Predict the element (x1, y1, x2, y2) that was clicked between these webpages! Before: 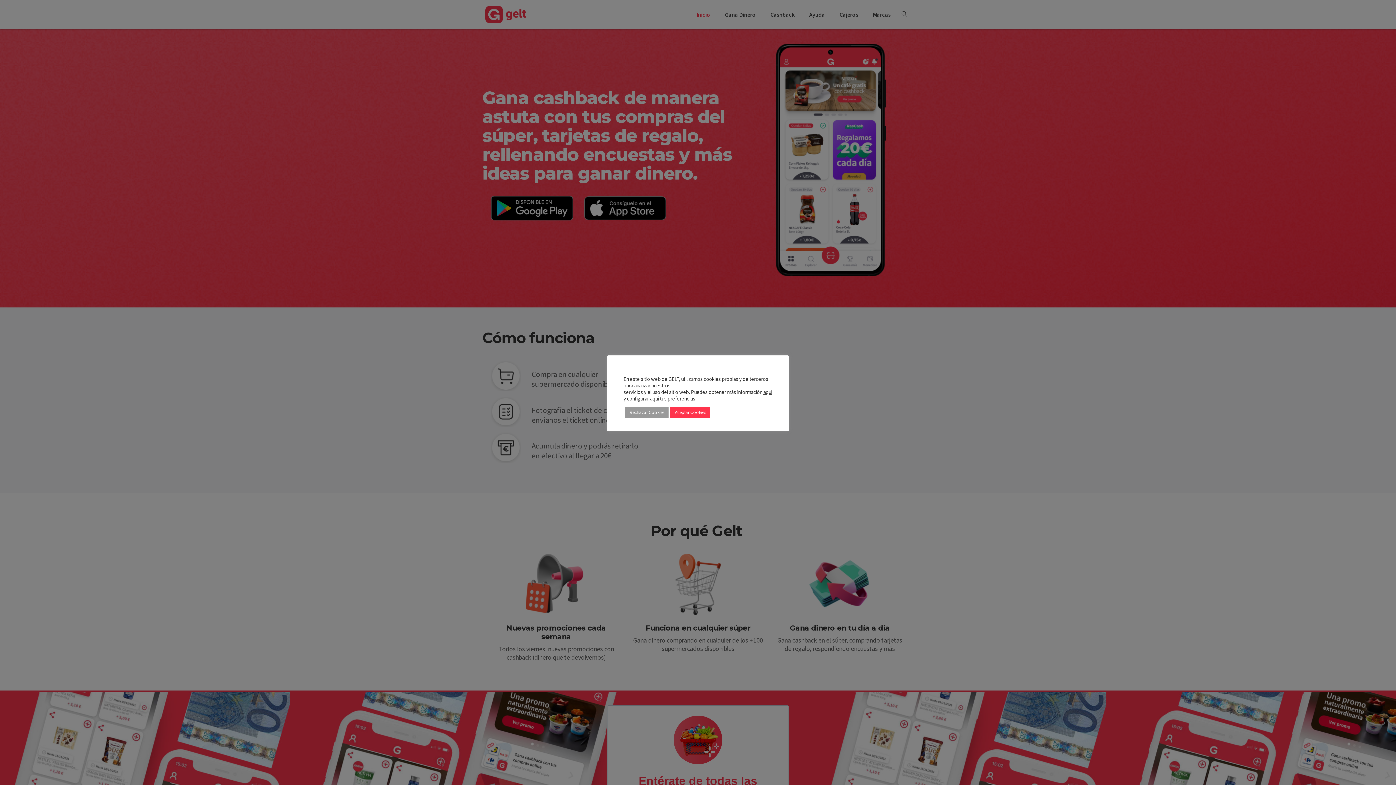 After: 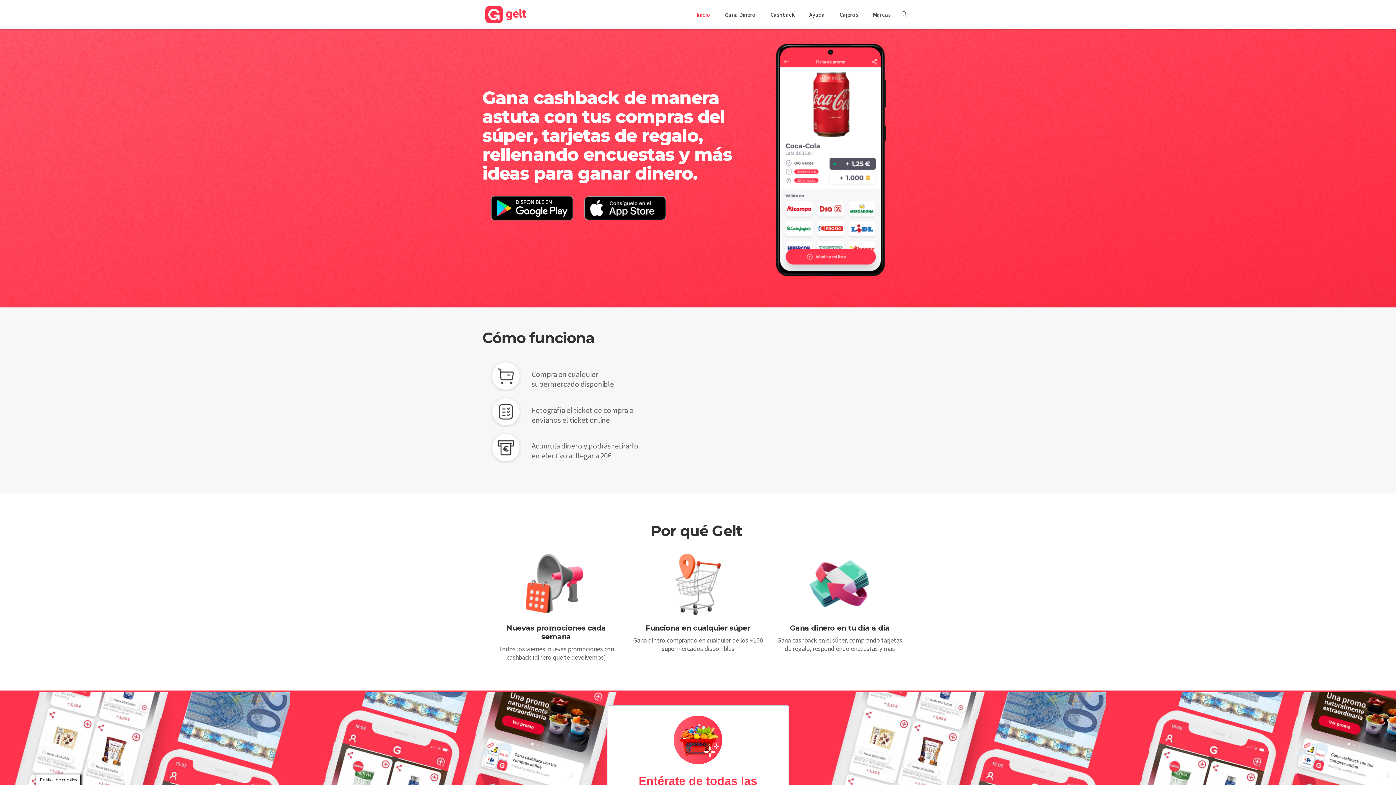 Action: bbox: (670, 406, 710, 418) label: Aceptar Cookies